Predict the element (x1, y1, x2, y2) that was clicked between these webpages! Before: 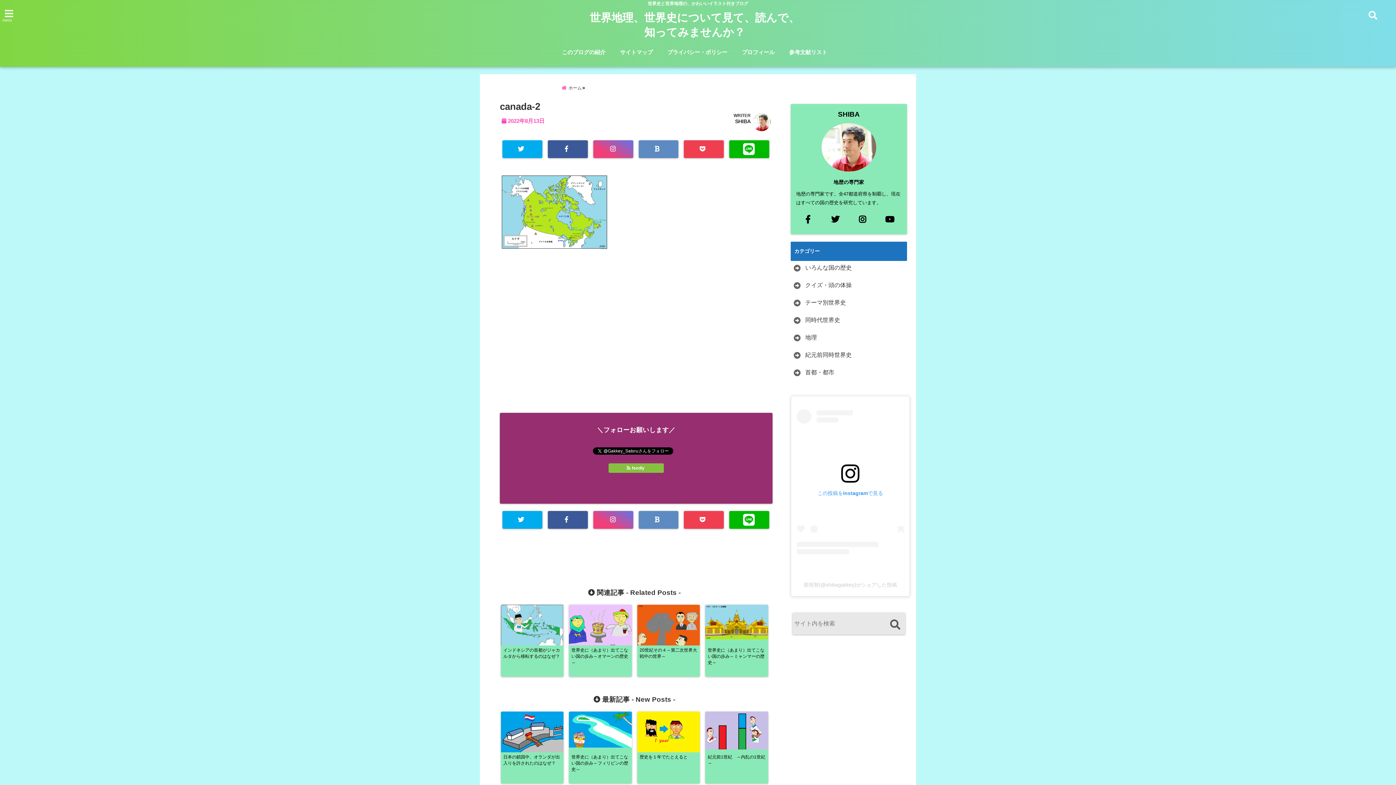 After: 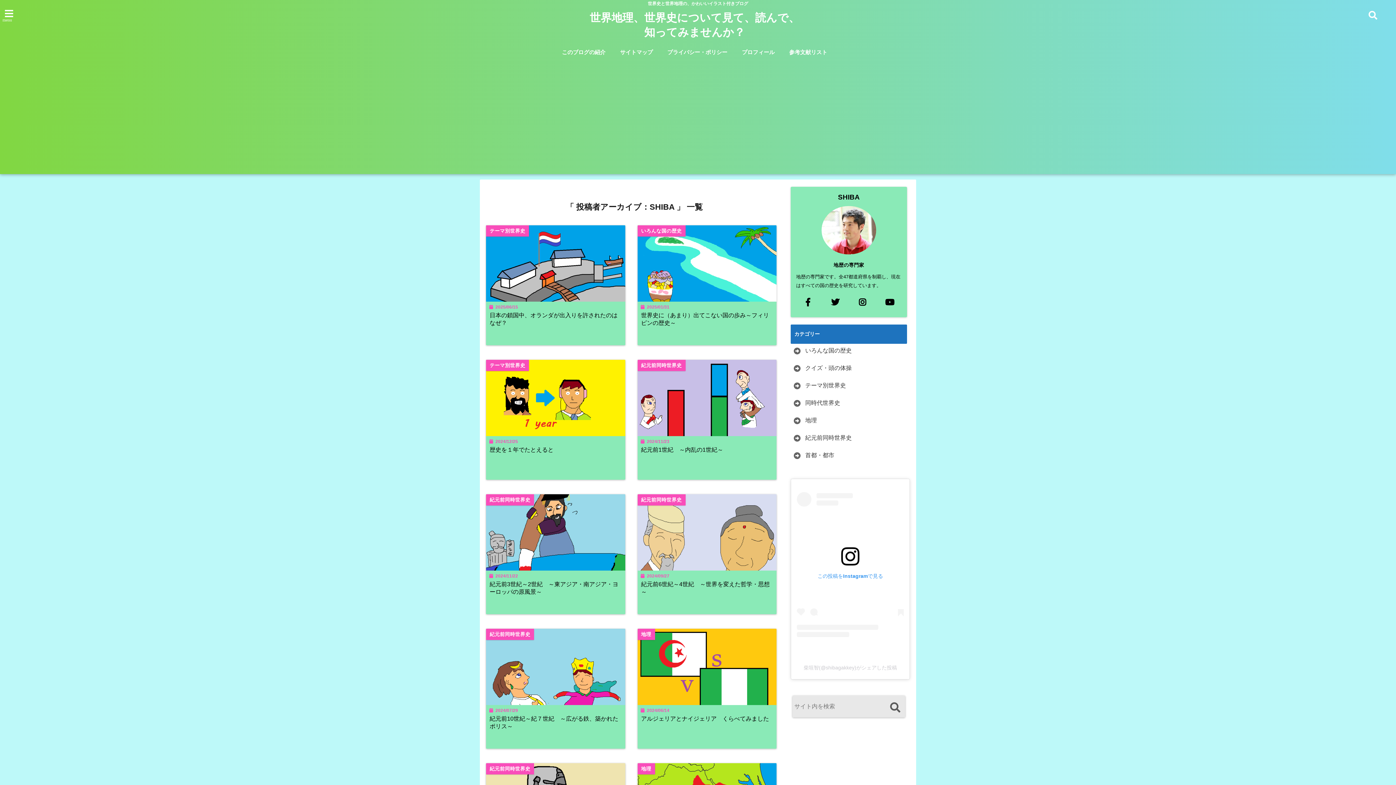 Action: bbox: (735, 118, 750, 124) label: SHIBA